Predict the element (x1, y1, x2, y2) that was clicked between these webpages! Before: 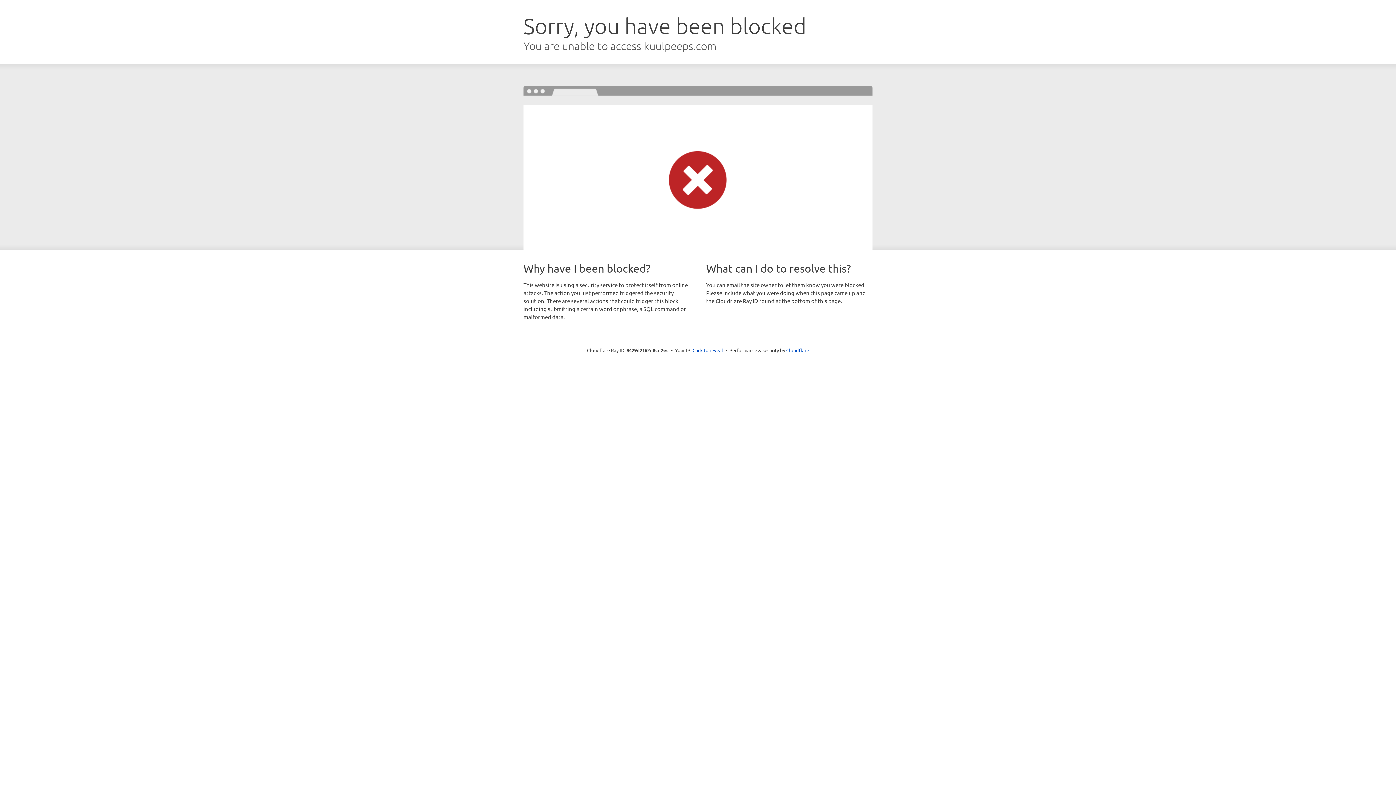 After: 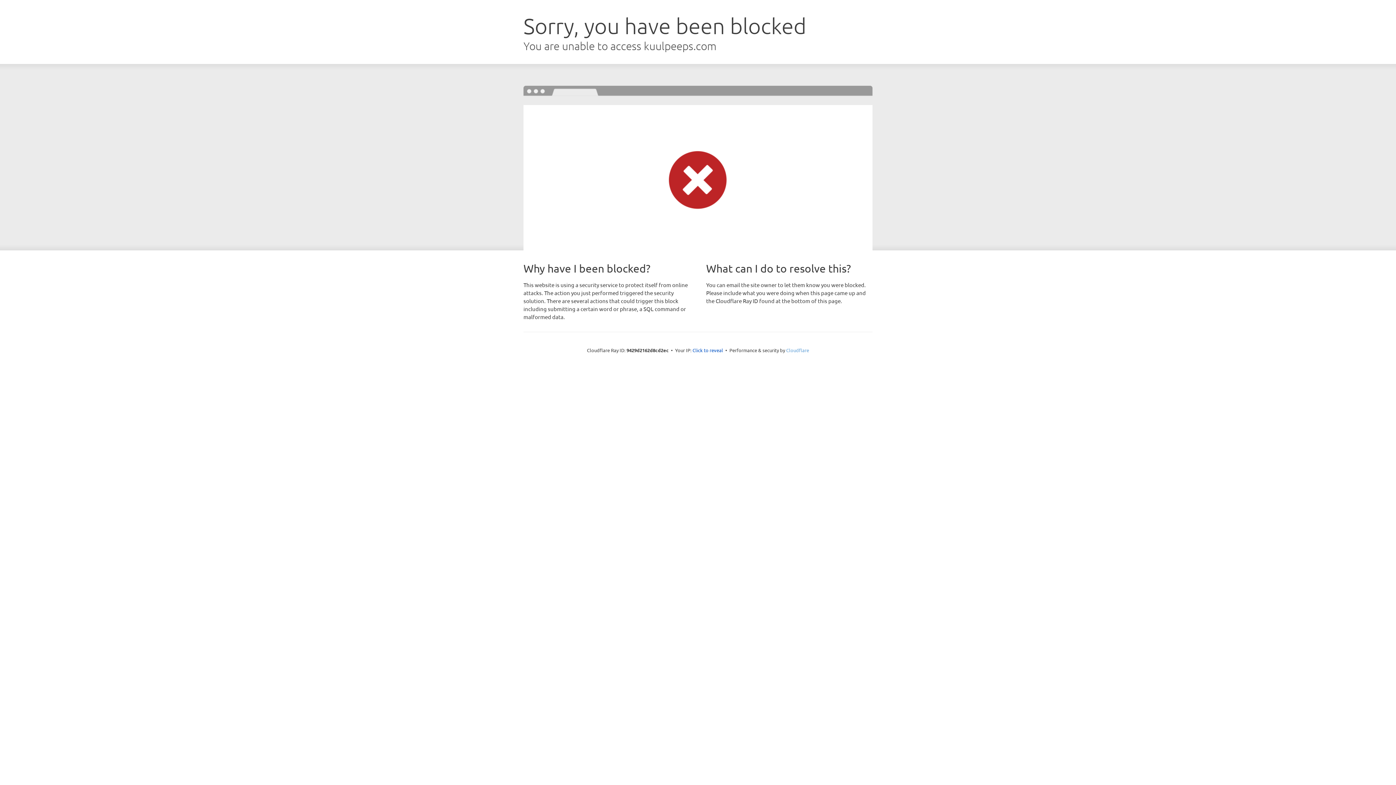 Action: label: Cloudflare bbox: (786, 347, 809, 353)